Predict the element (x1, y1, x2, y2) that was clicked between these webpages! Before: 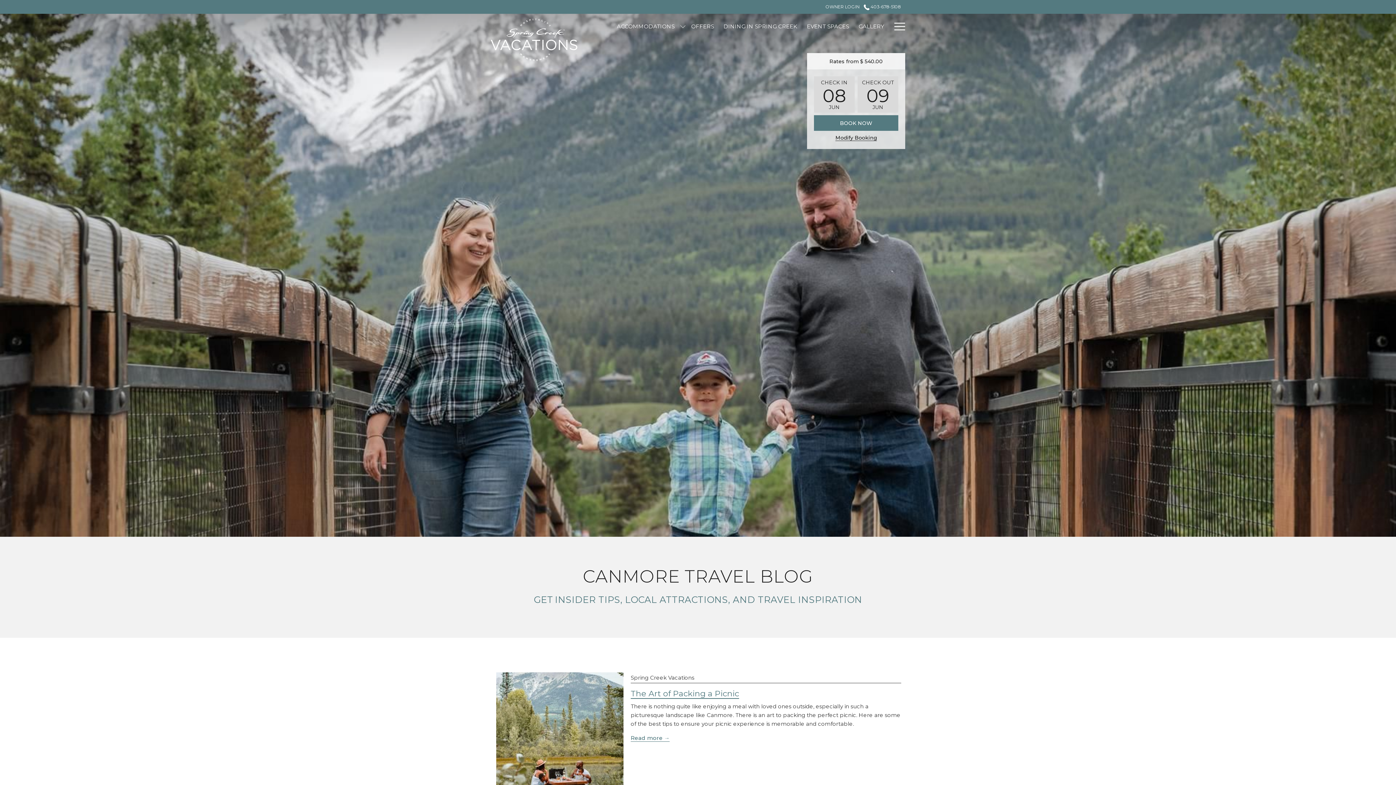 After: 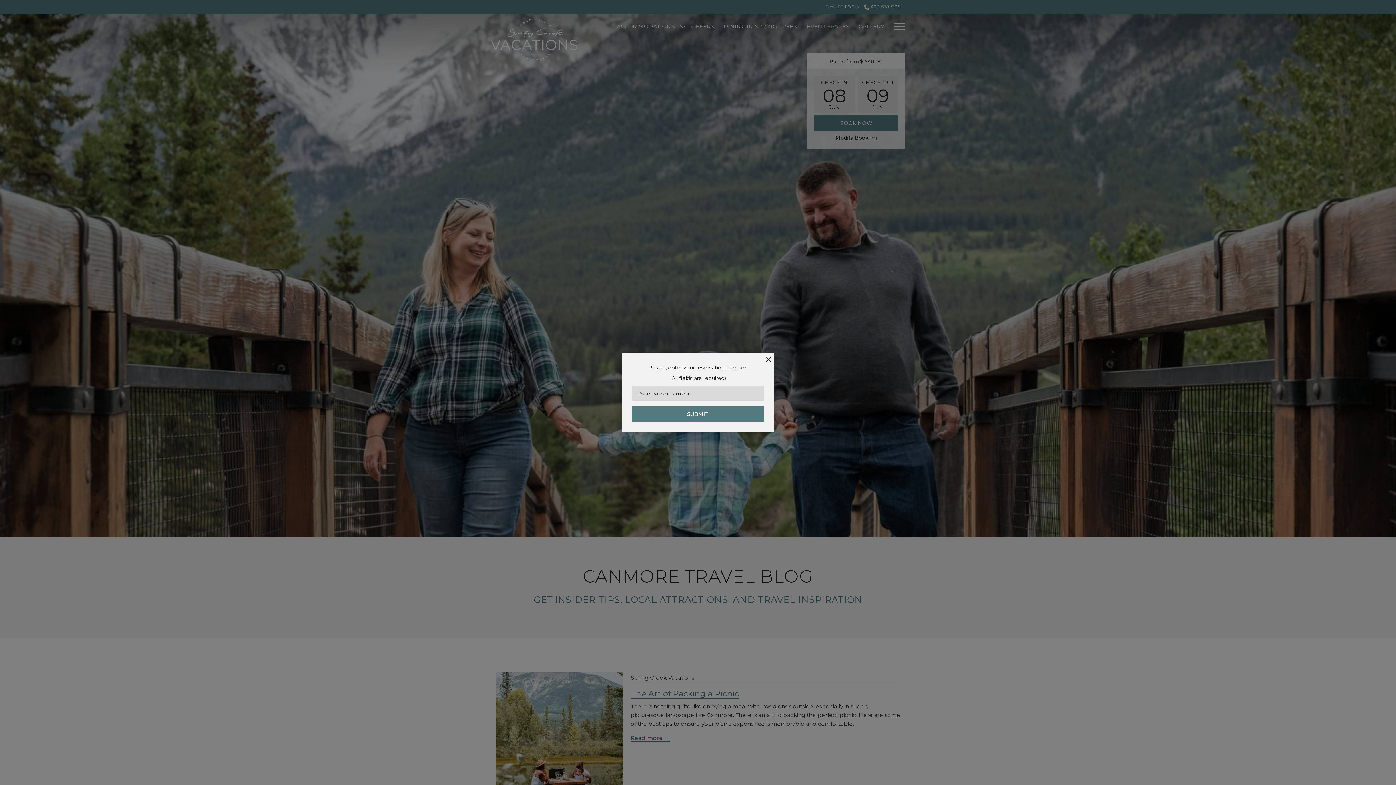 Action: label: Opens modify booking window bbox: (835, 133, 877, 142)